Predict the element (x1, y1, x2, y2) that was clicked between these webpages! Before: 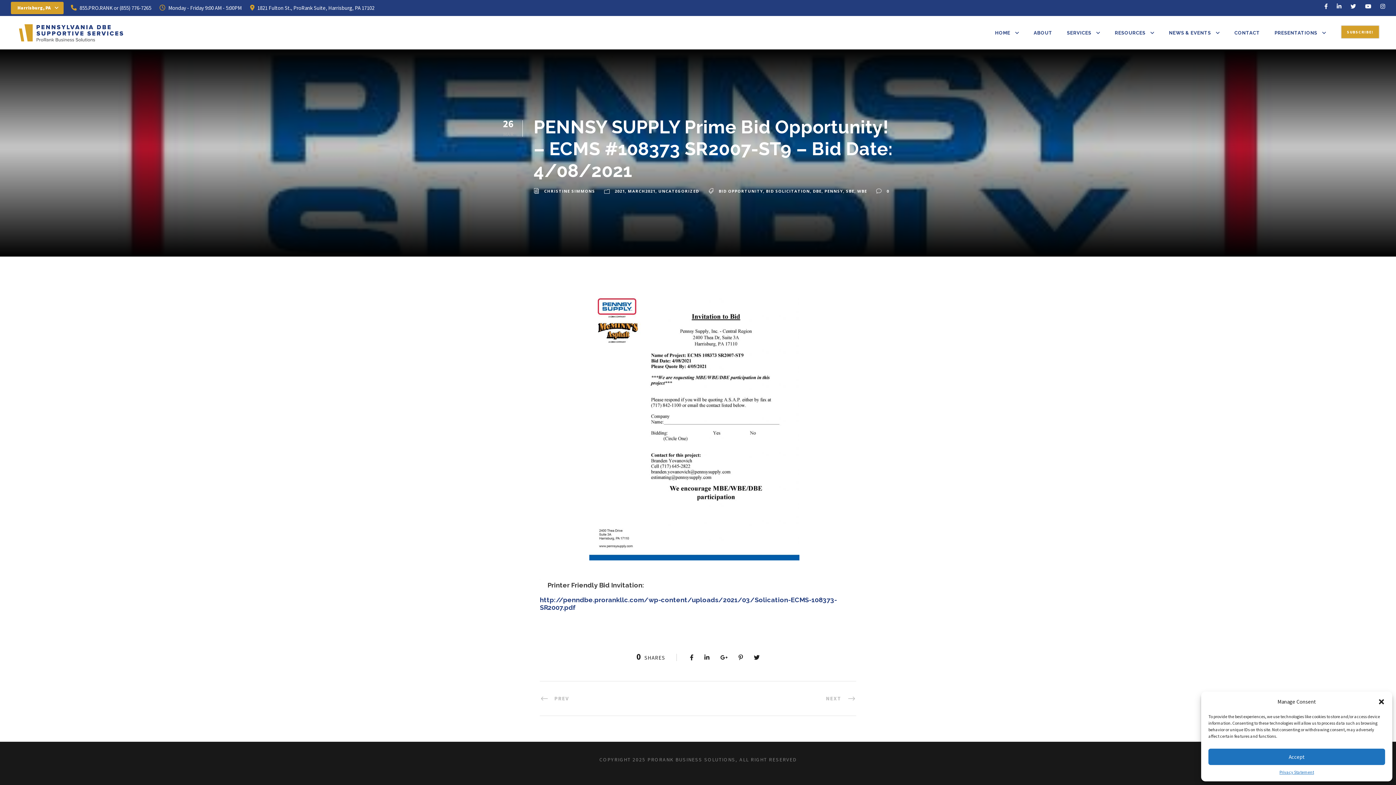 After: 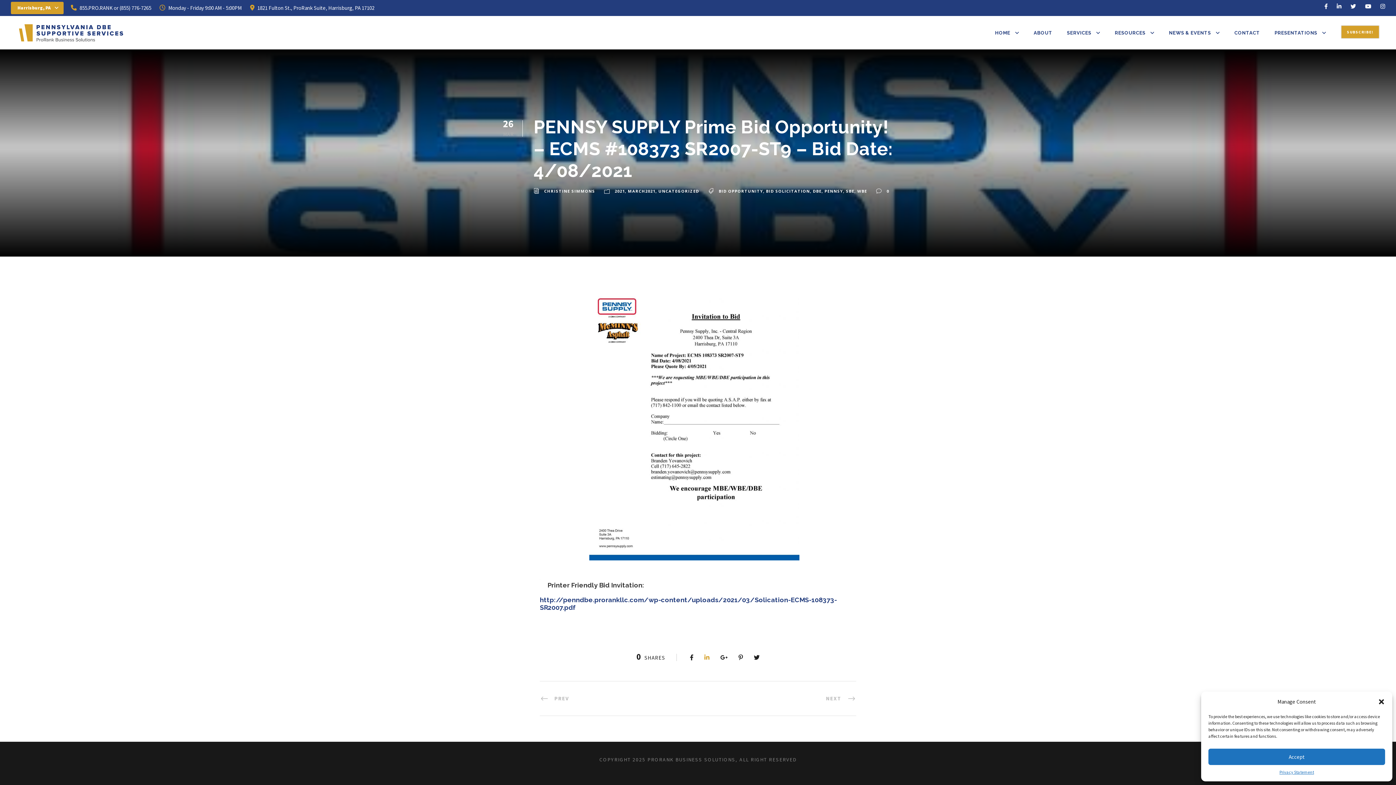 Action: bbox: (704, 654, 709, 661)